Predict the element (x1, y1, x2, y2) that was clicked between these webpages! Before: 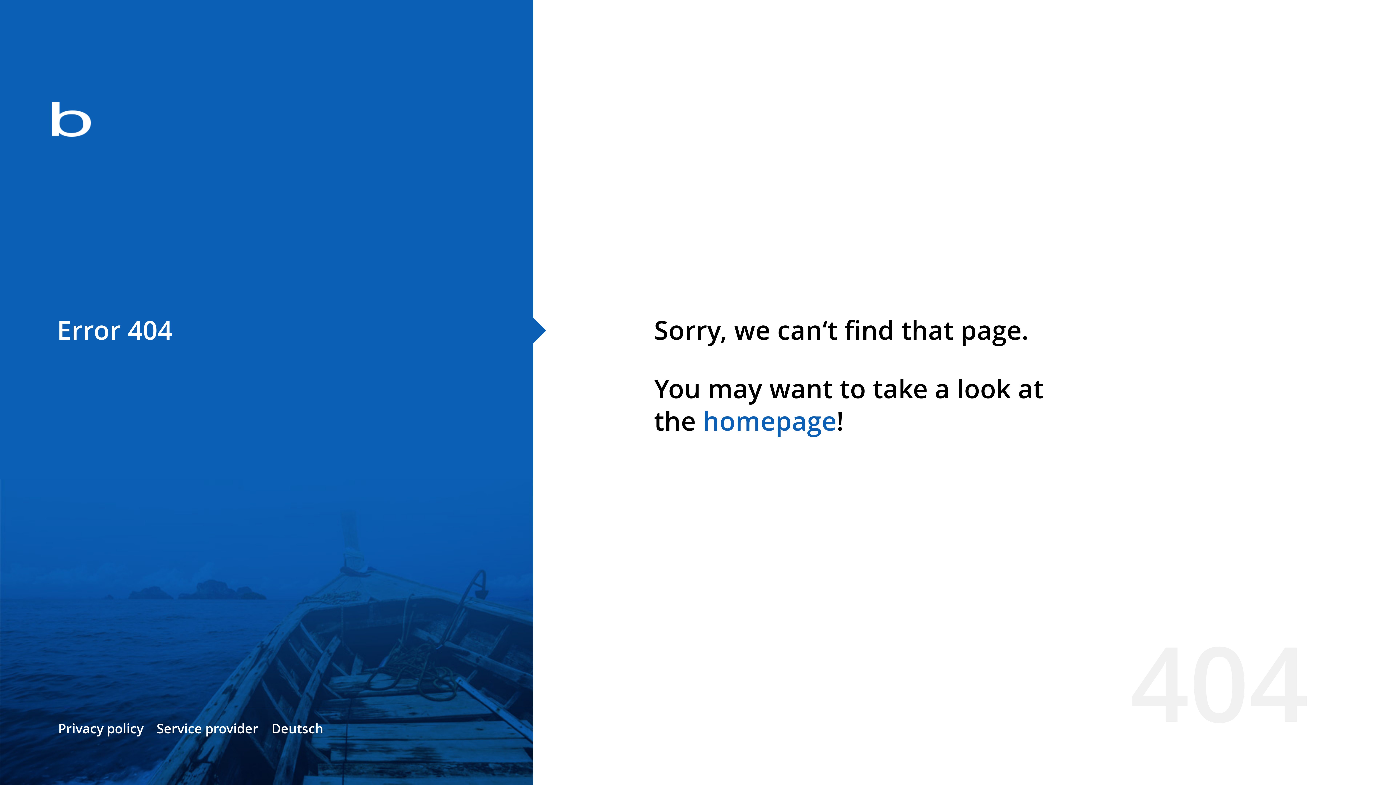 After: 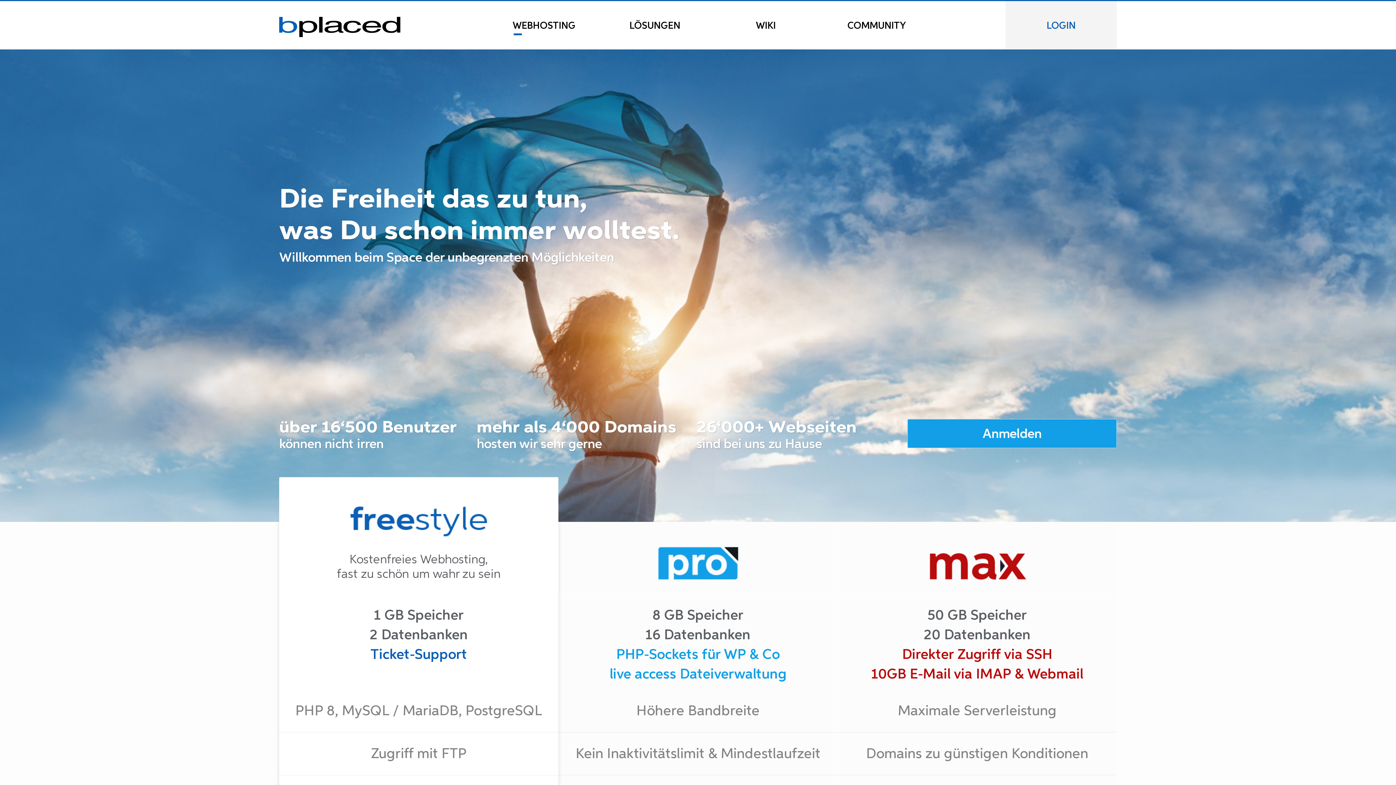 Action: bbox: (0, 78, 533, 163)